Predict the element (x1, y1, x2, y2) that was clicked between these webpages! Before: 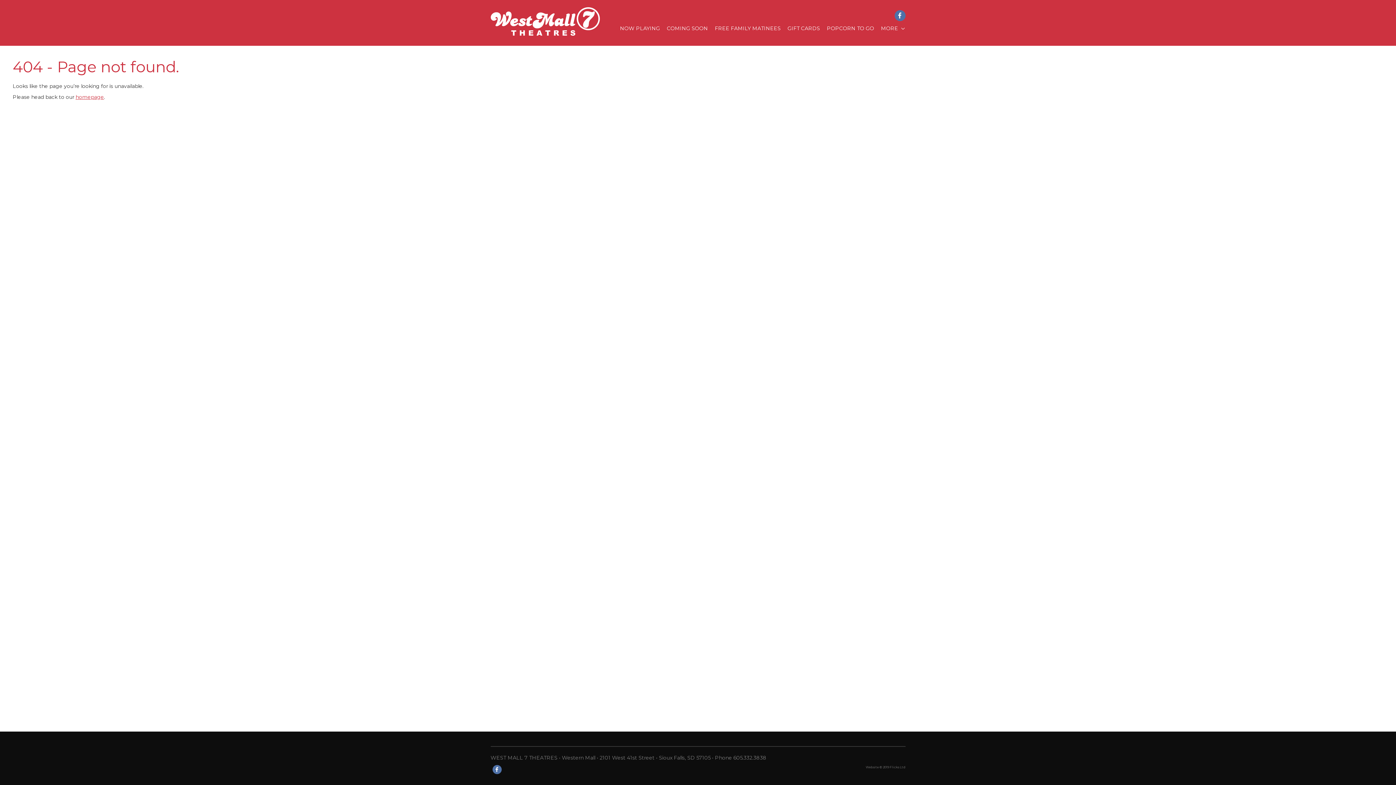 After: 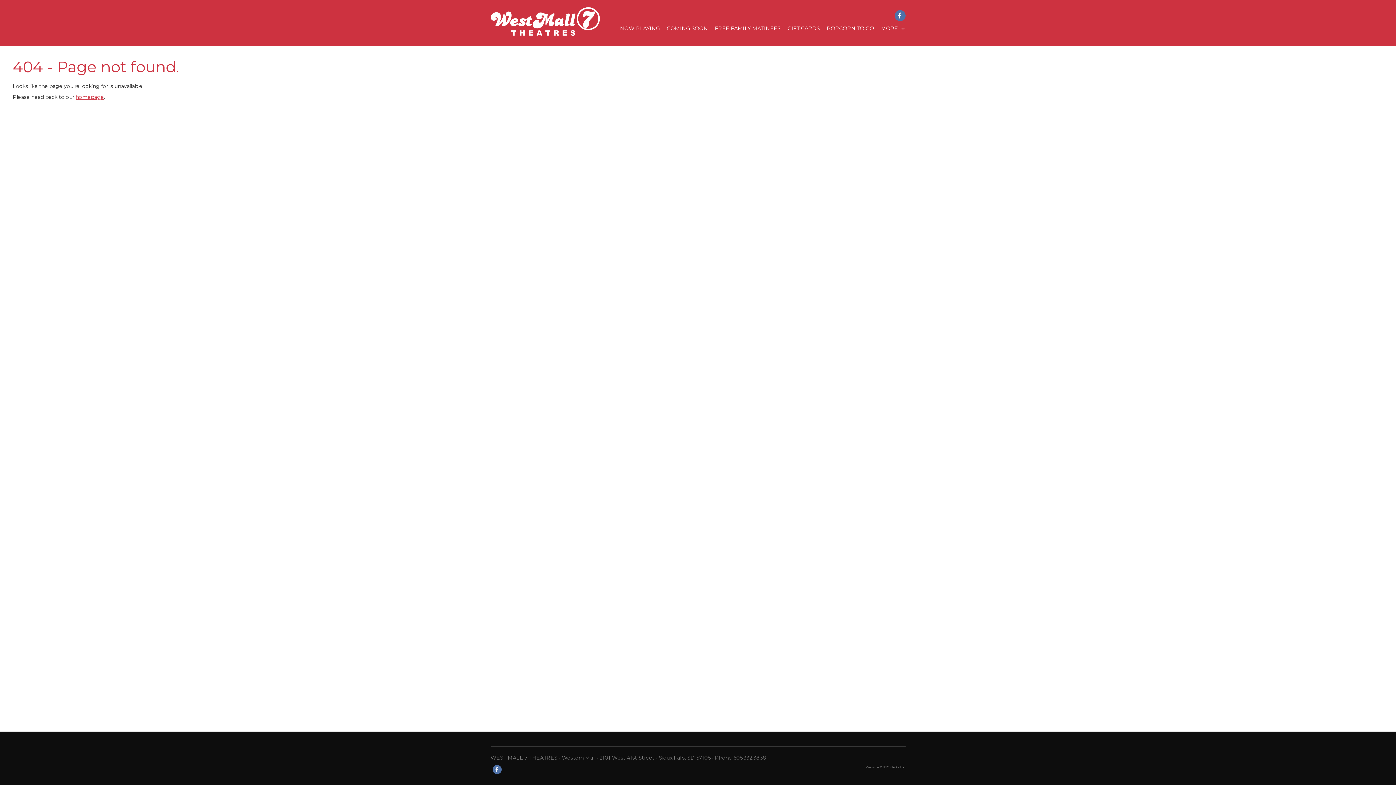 Action: bbox: (492, 765, 501, 774)